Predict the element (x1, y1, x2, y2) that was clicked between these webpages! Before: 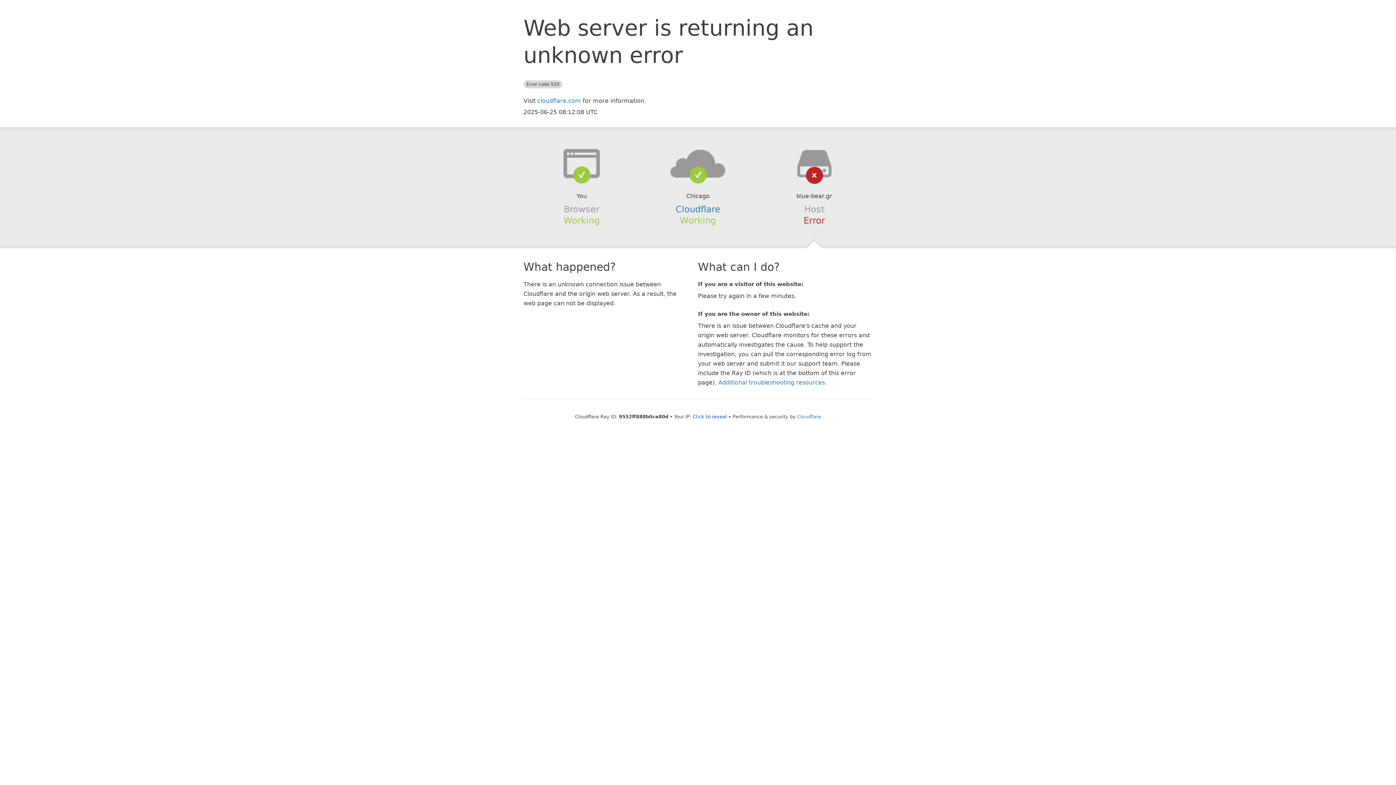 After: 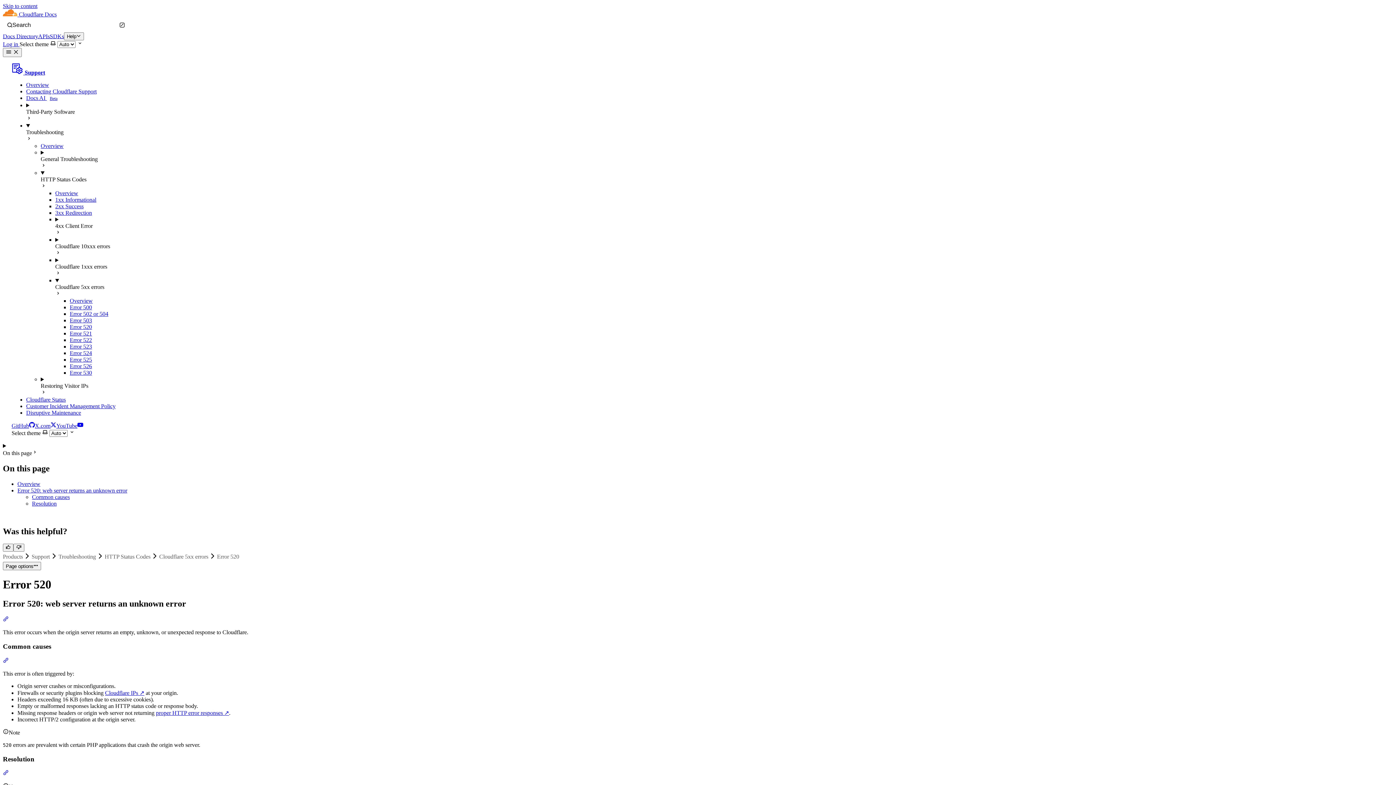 Action: label: Additional troubleshooting resources bbox: (718, 379, 825, 386)